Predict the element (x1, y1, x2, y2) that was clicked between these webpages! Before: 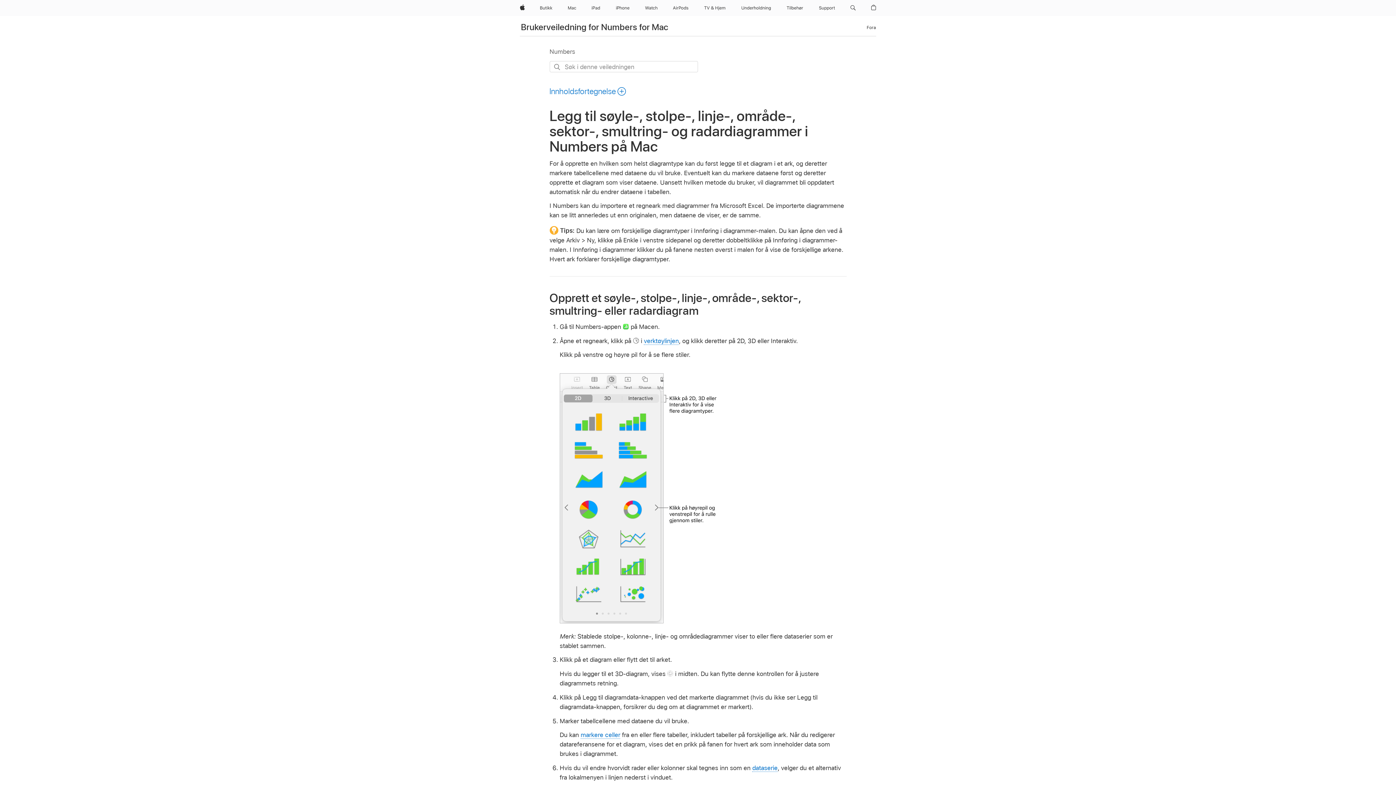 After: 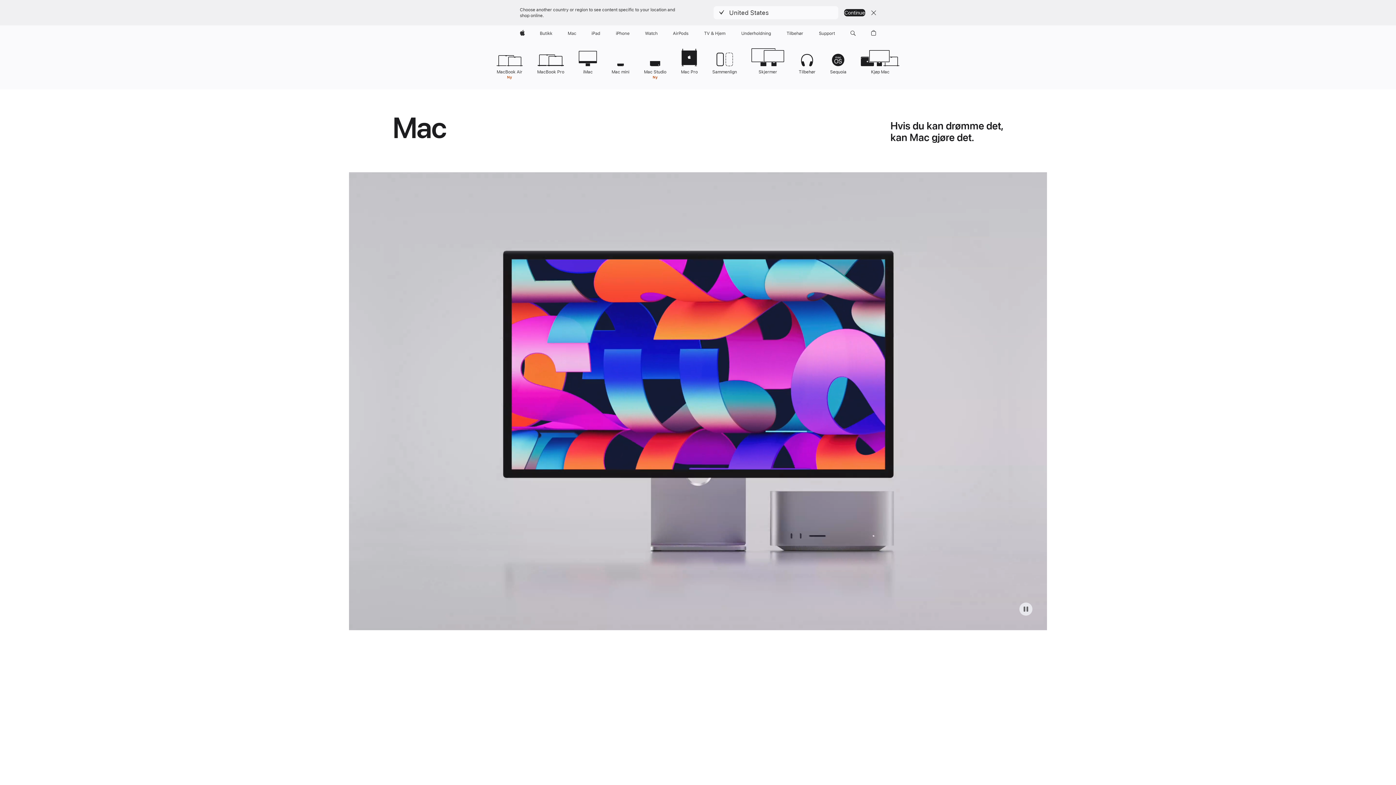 Action: bbox: (565, 0, 579, 16) label: Mac